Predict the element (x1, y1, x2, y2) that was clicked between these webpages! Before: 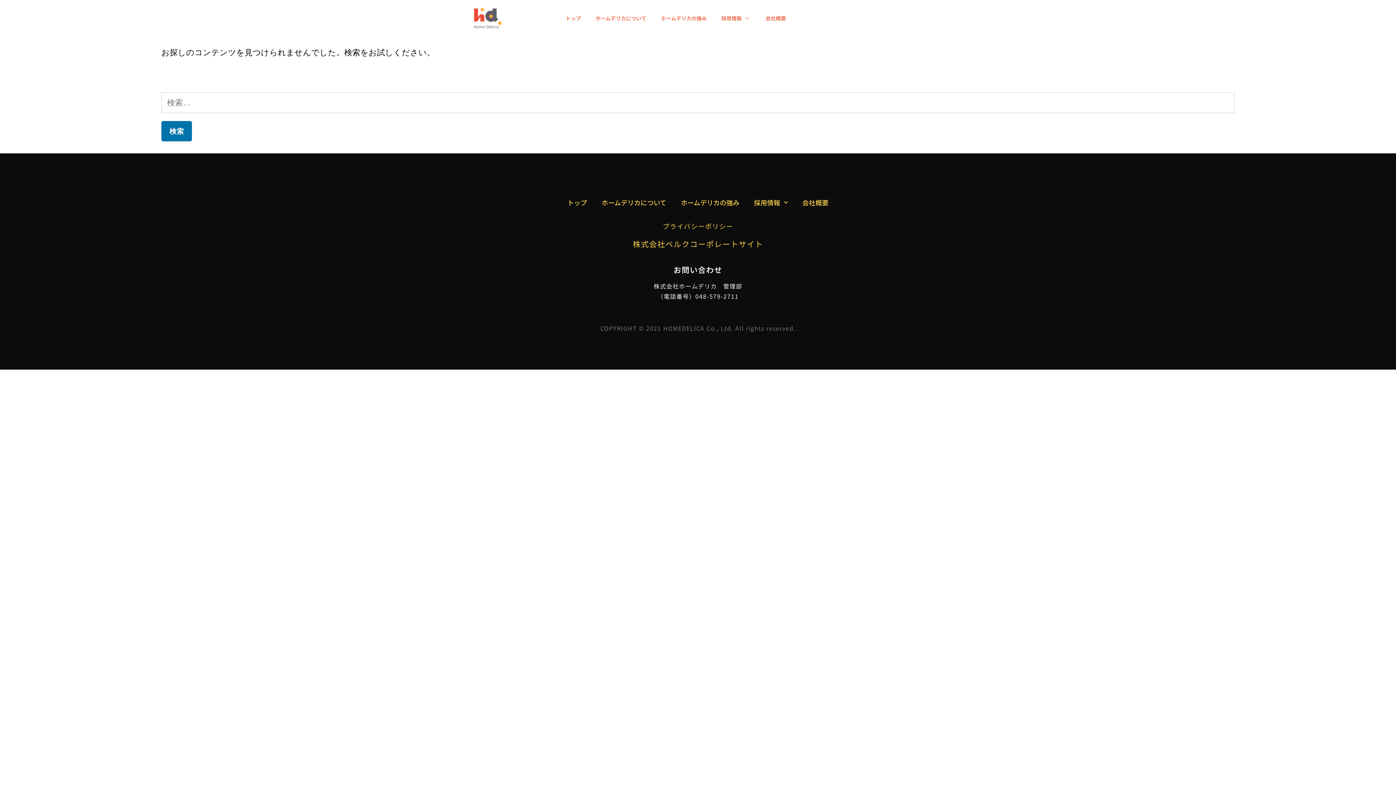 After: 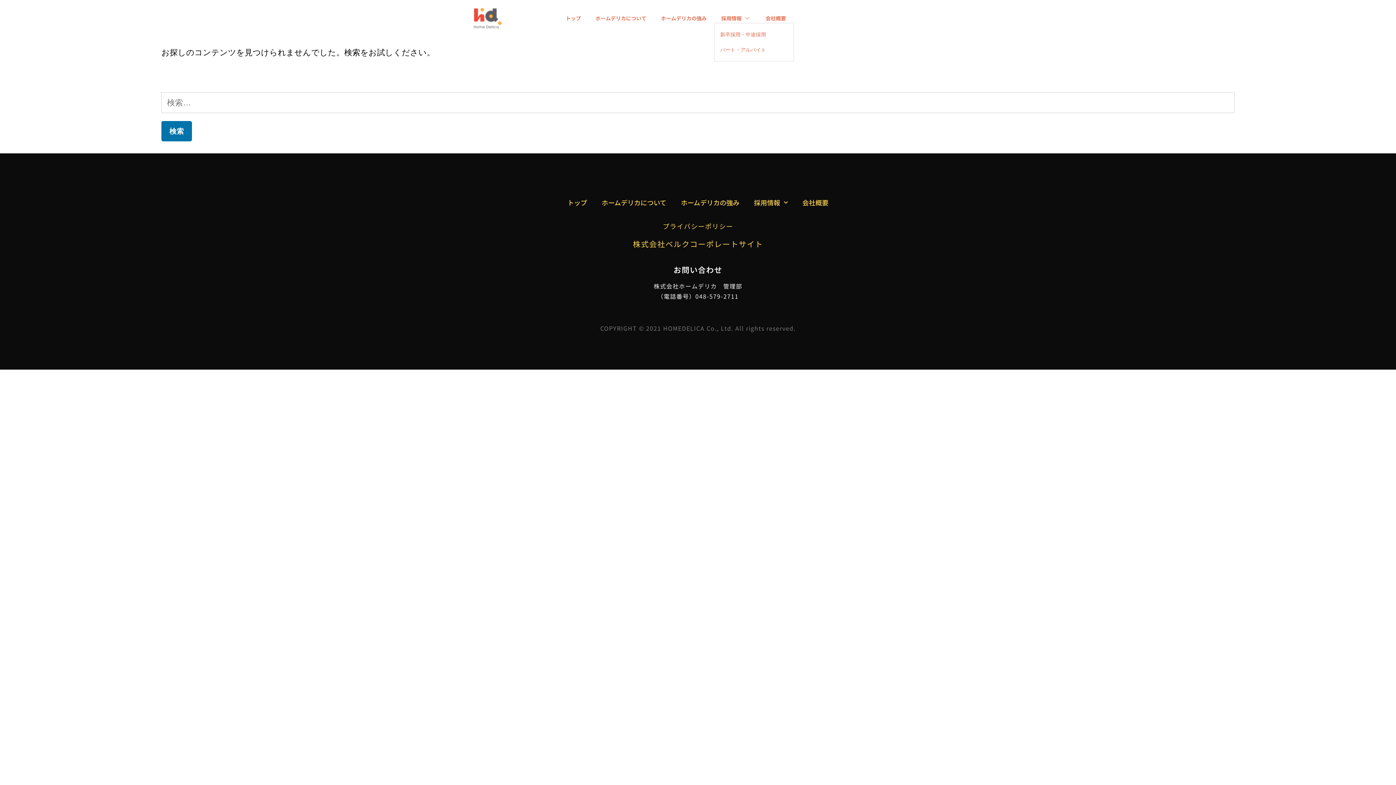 Action: bbox: (714, 13, 758, 22) label: 採用情報